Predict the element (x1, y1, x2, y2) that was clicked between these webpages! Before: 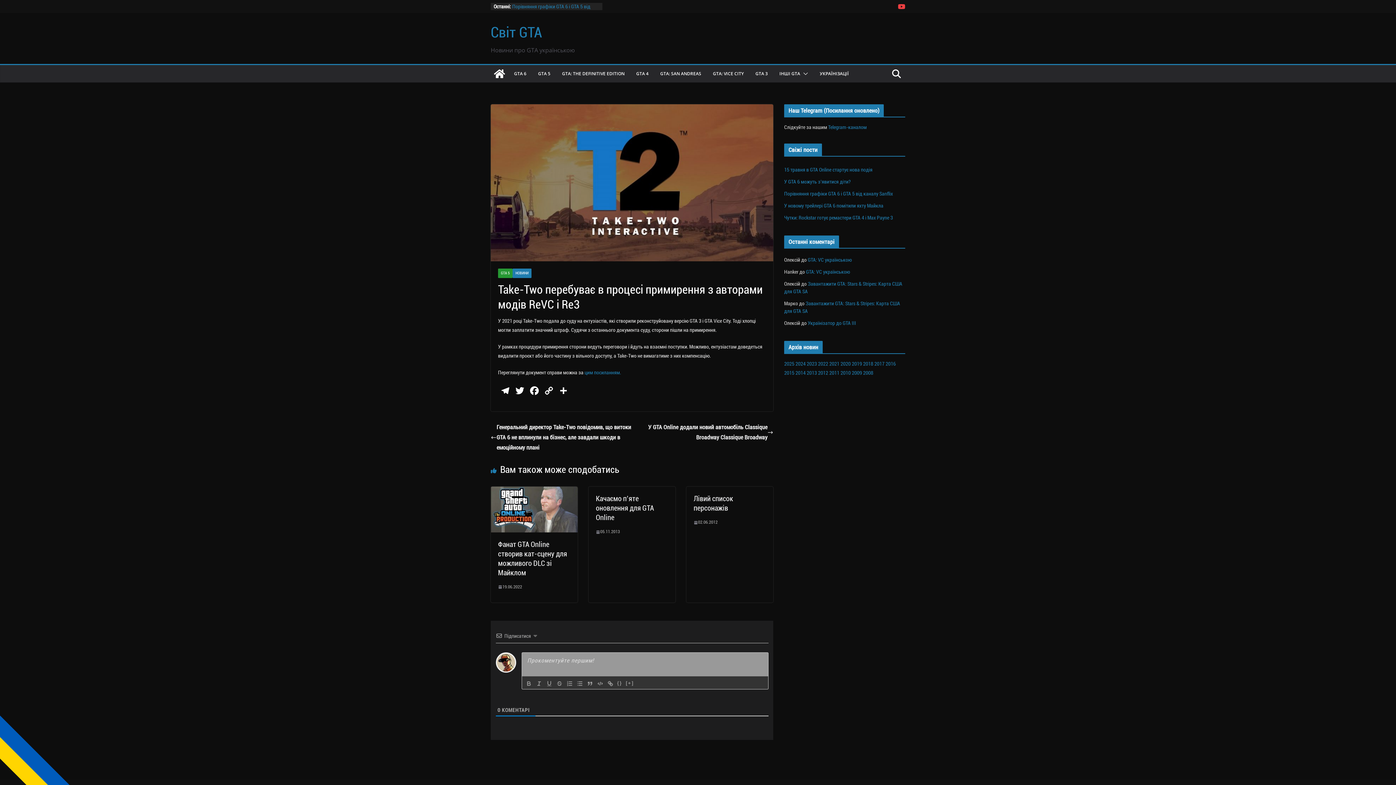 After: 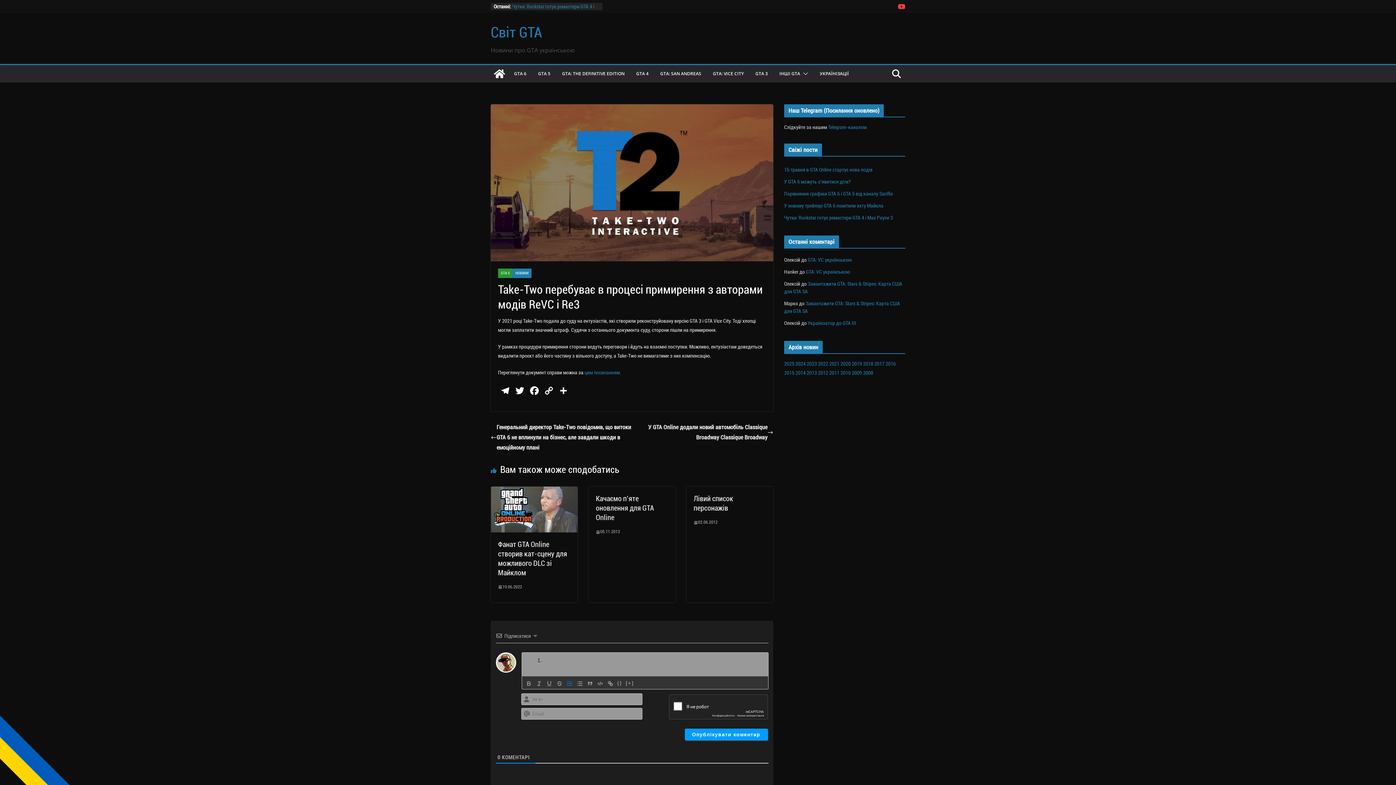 Action: bbox: (564, 679, 574, 688)